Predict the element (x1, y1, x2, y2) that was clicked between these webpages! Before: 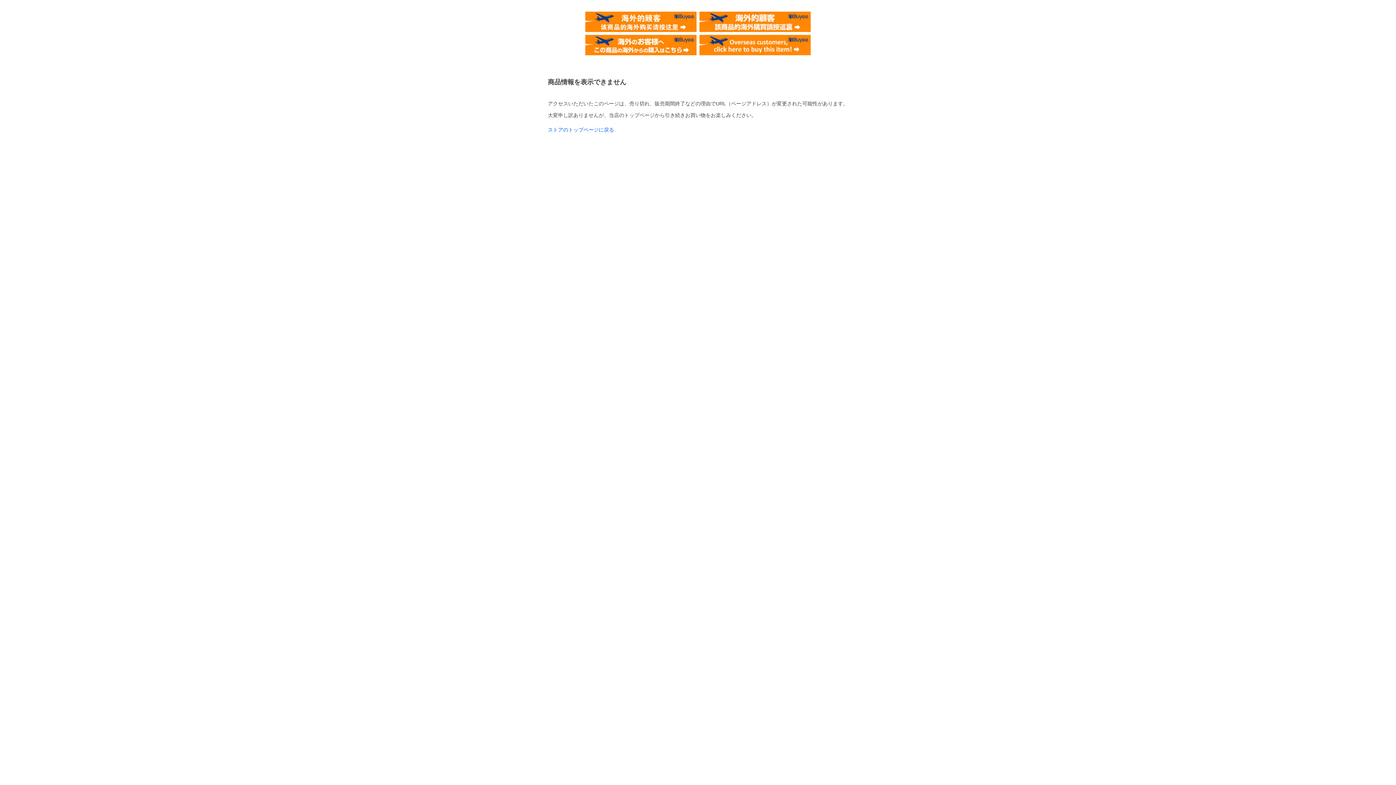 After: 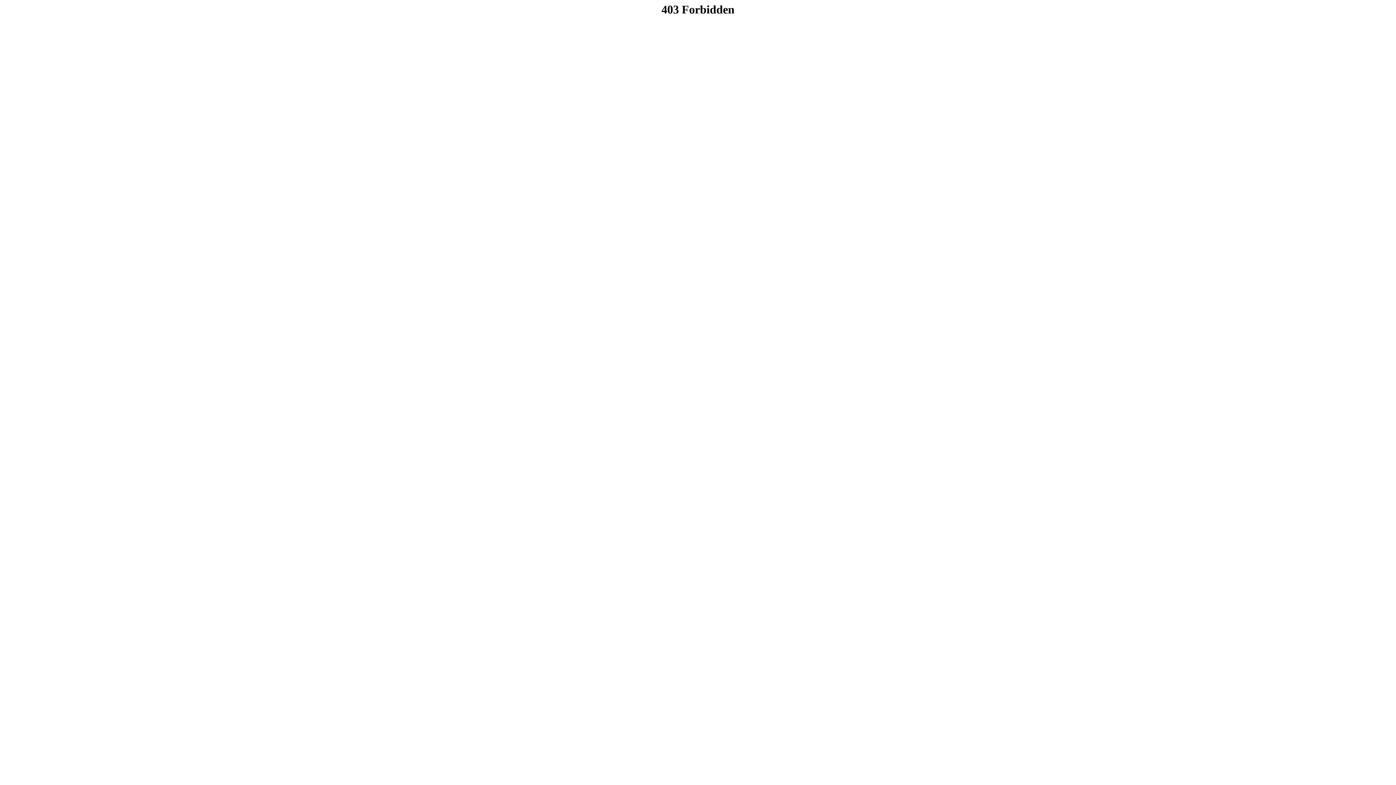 Action: bbox: (585, 34, 696, 40)